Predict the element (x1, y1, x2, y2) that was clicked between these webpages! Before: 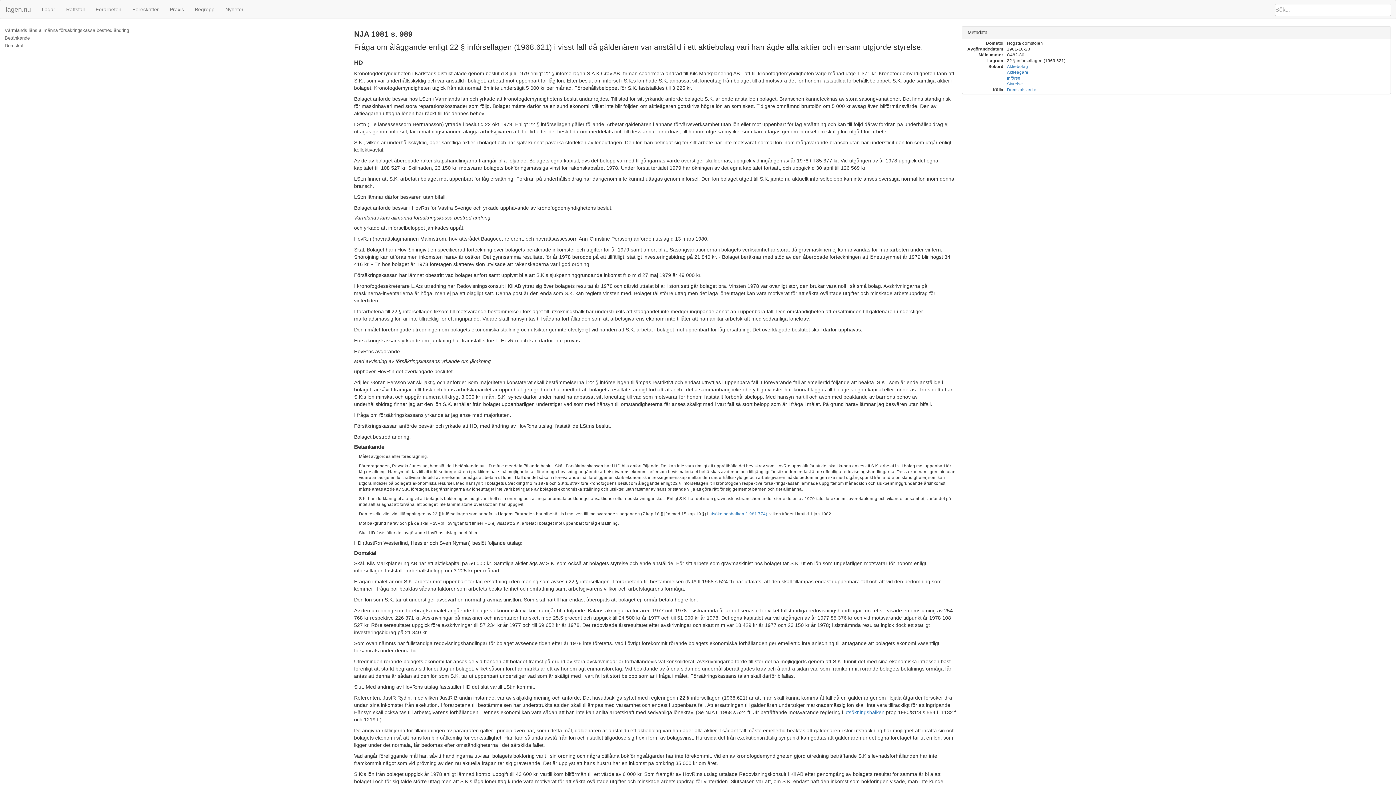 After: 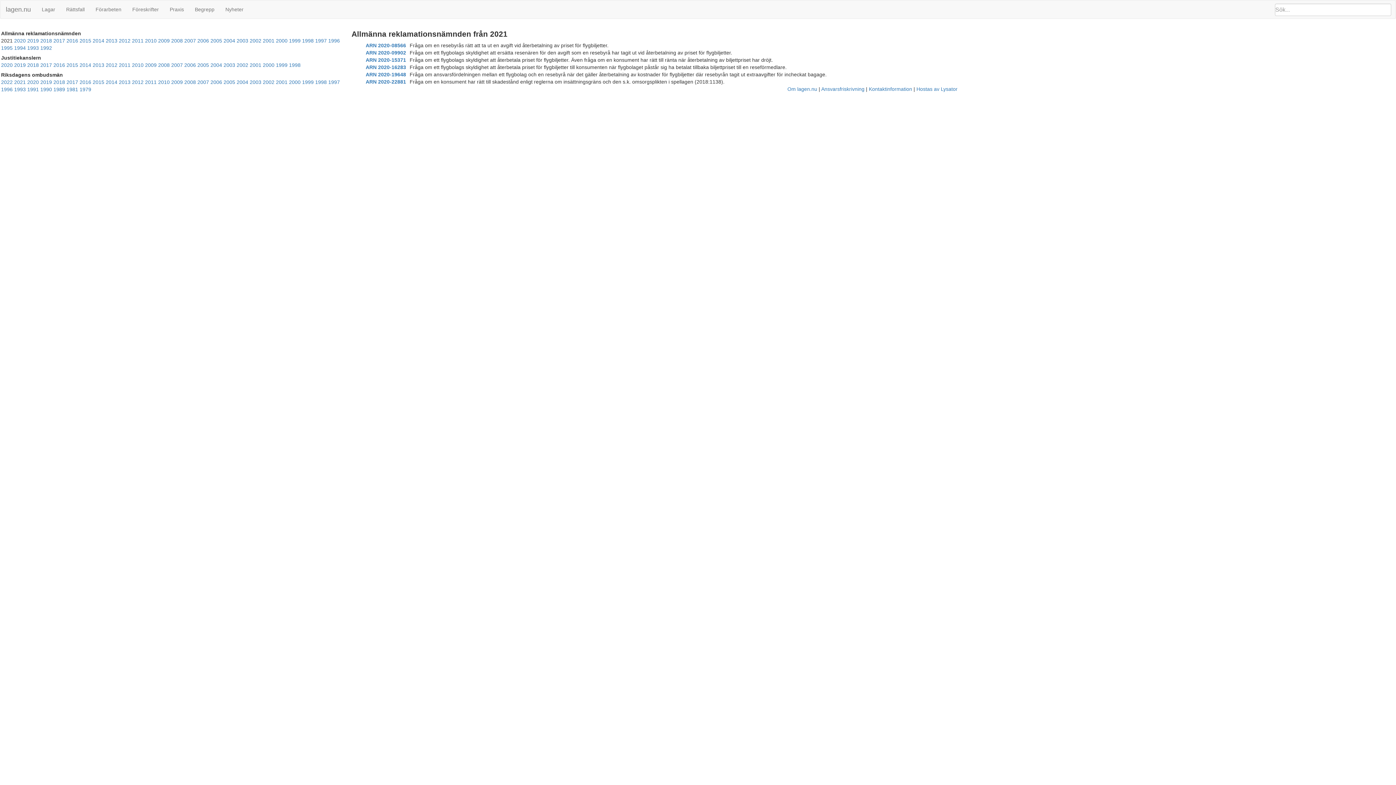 Action: bbox: (164, 0, 189, 18) label: Praxis